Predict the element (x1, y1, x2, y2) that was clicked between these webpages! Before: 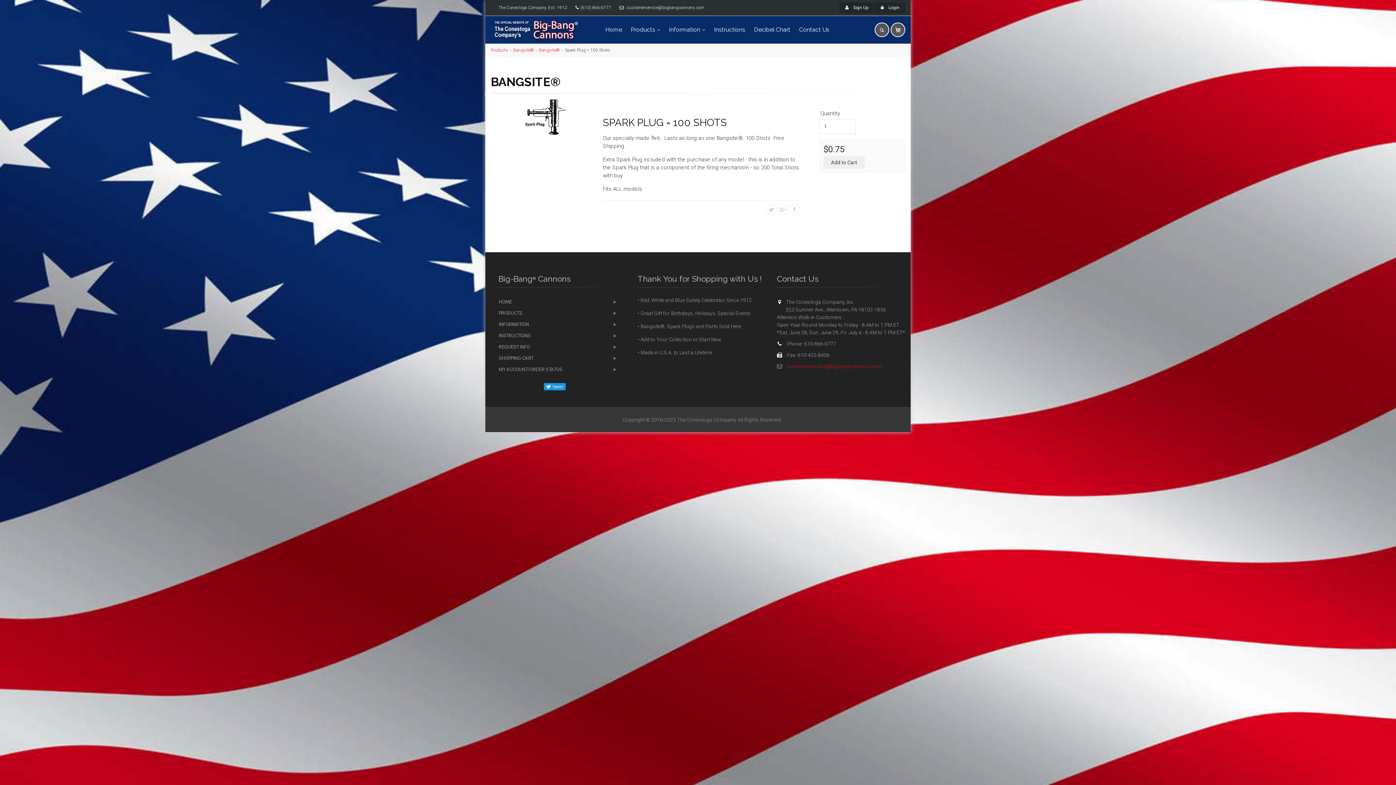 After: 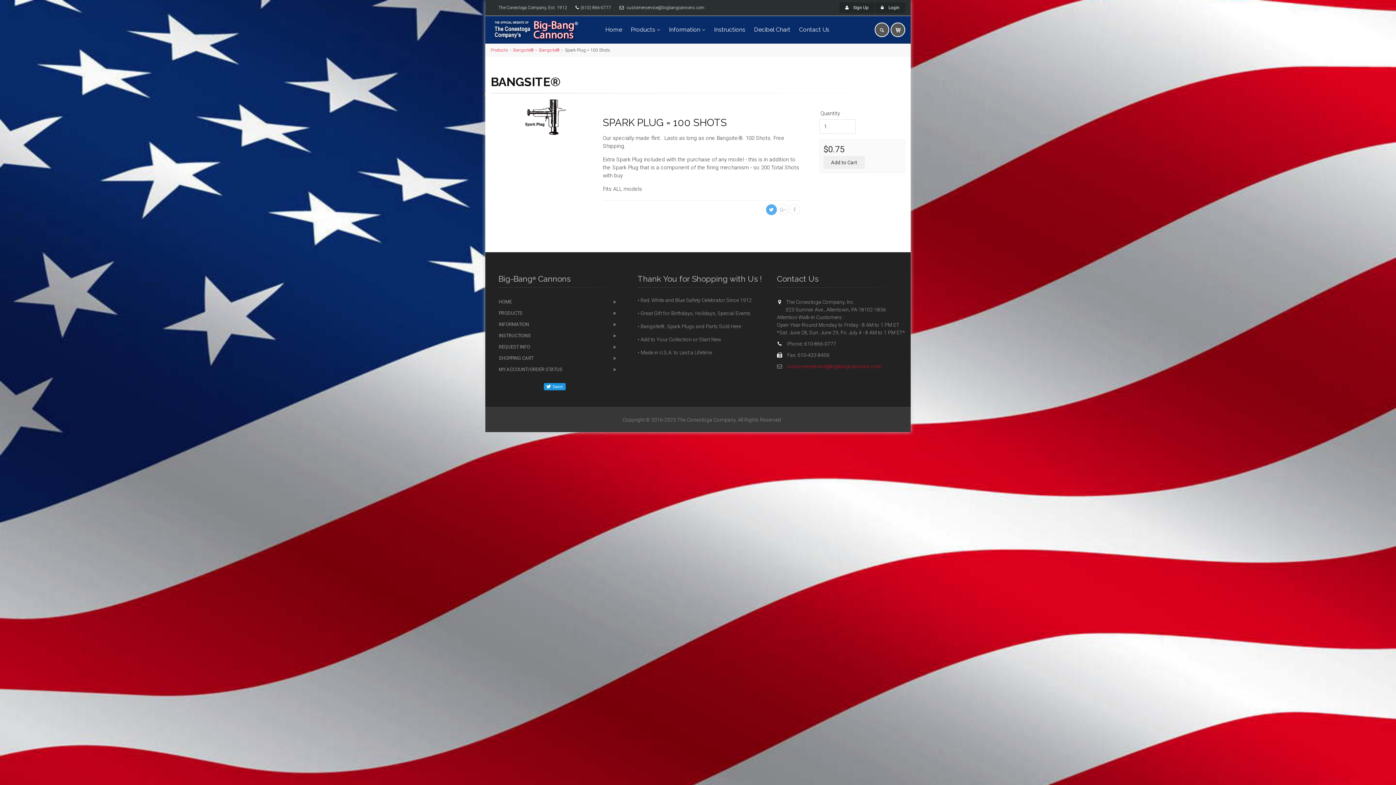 Action: bbox: (766, 204, 777, 215)